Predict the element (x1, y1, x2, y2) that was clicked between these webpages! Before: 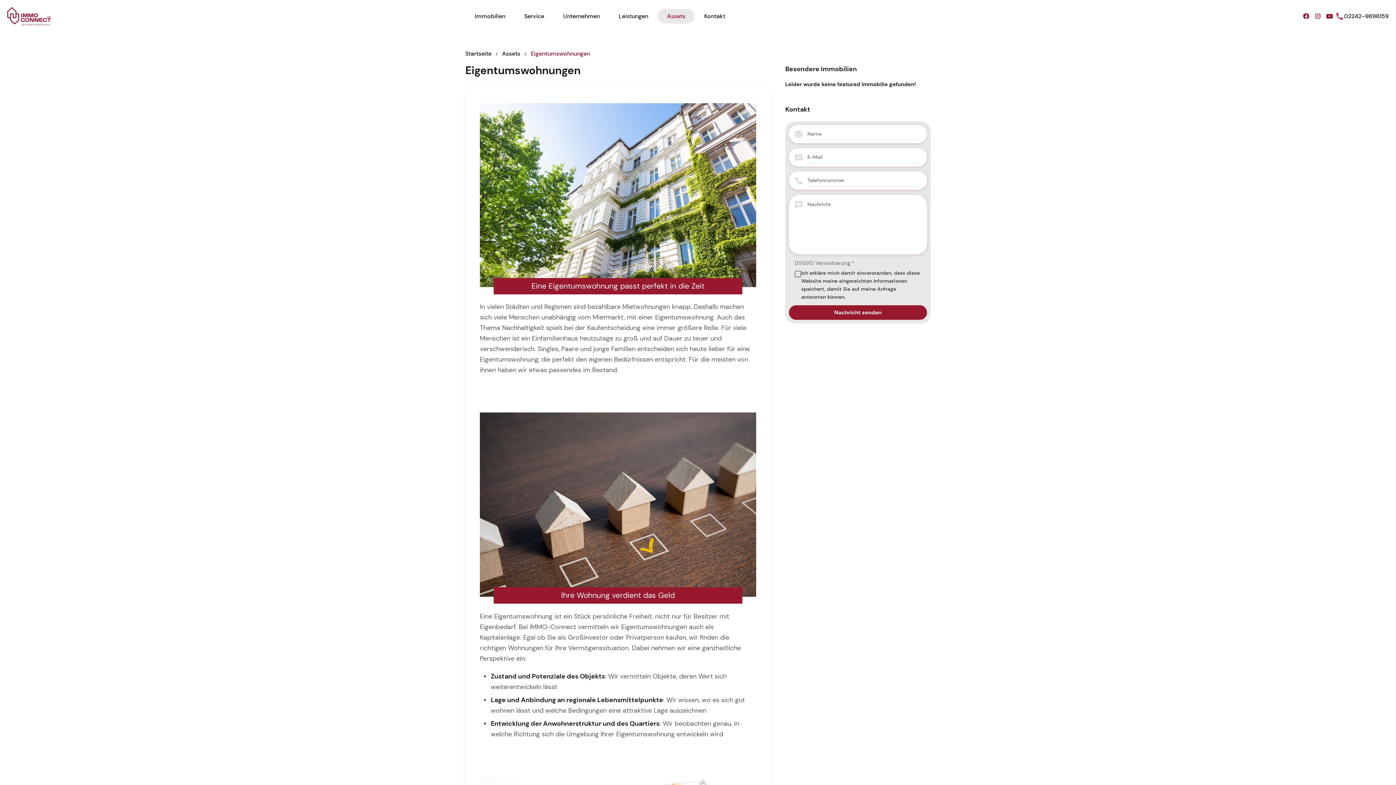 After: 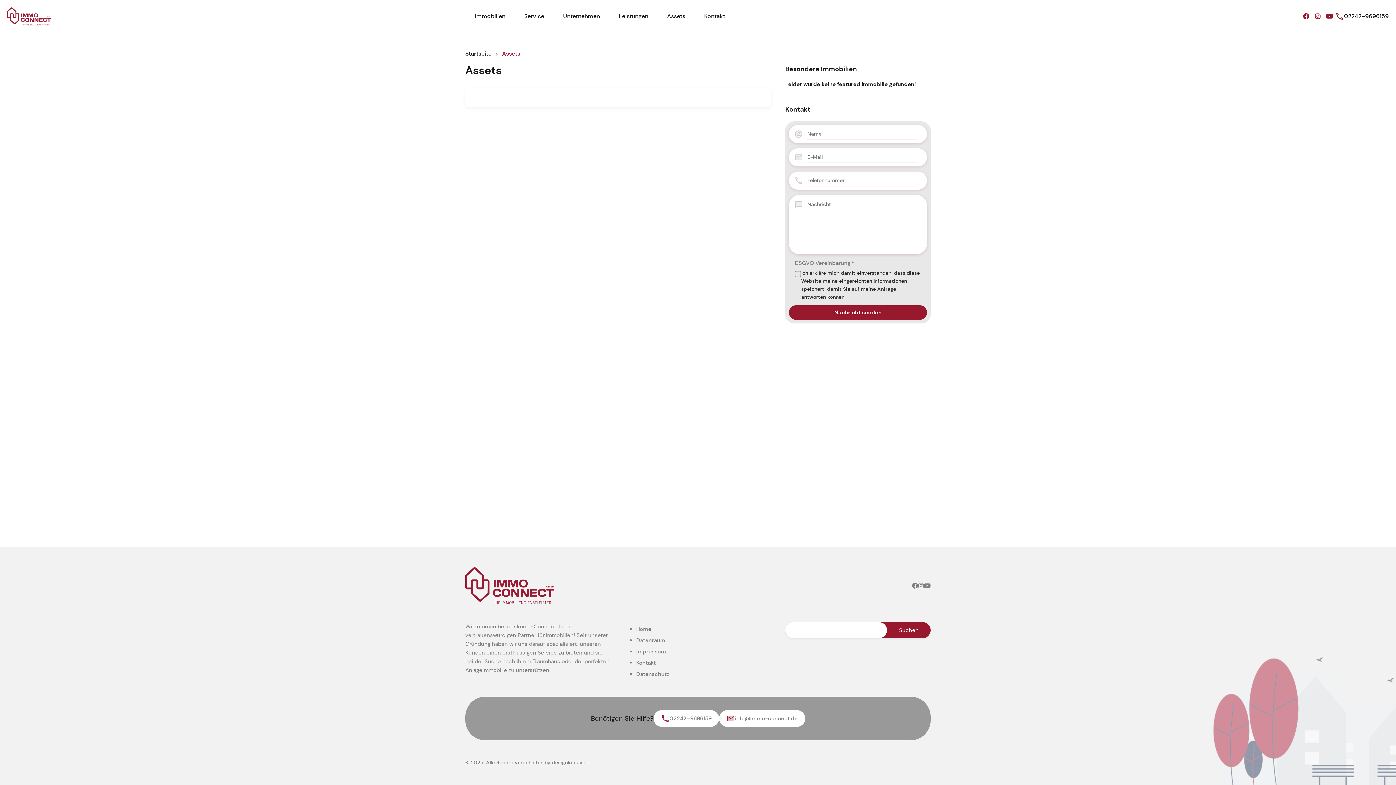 Action: label: Assets bbox: (502, 50, 520, 56)